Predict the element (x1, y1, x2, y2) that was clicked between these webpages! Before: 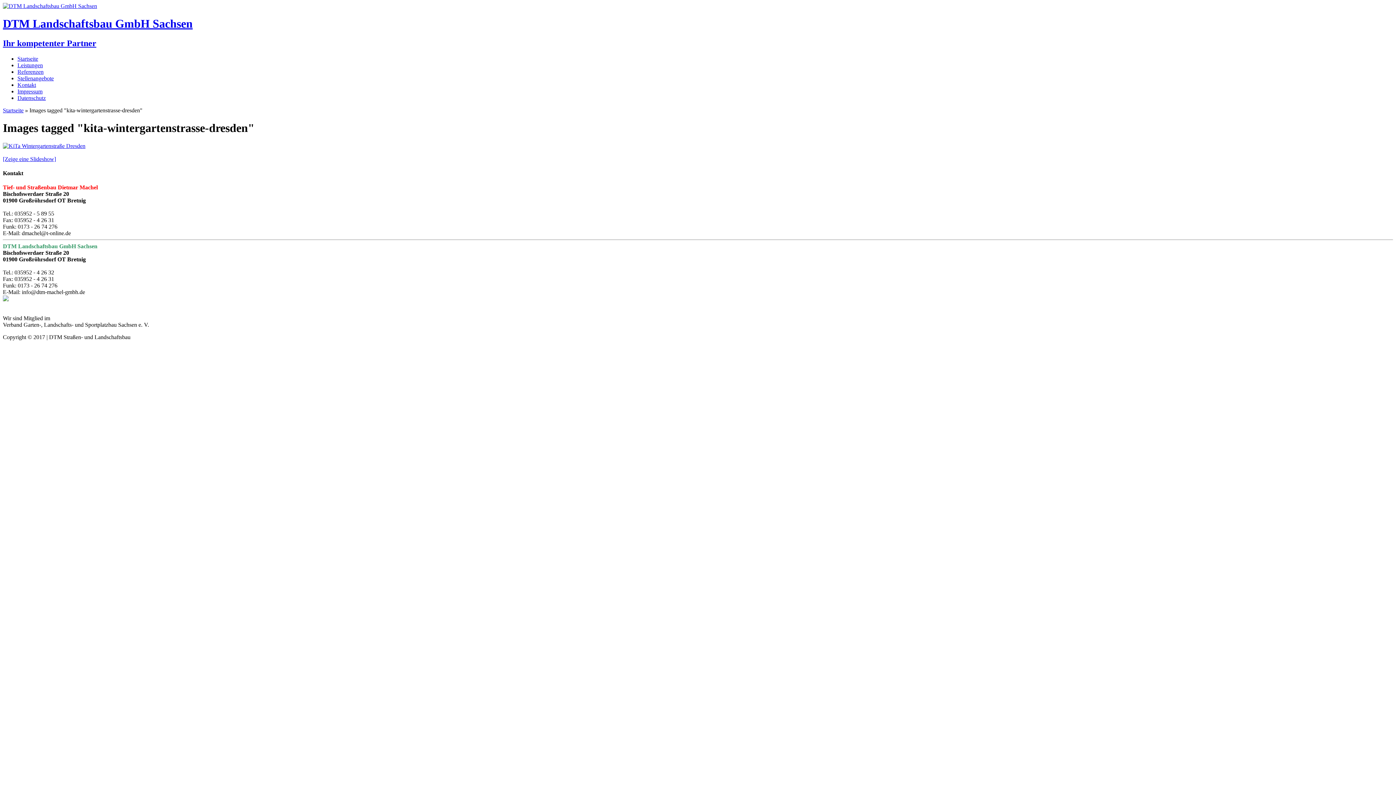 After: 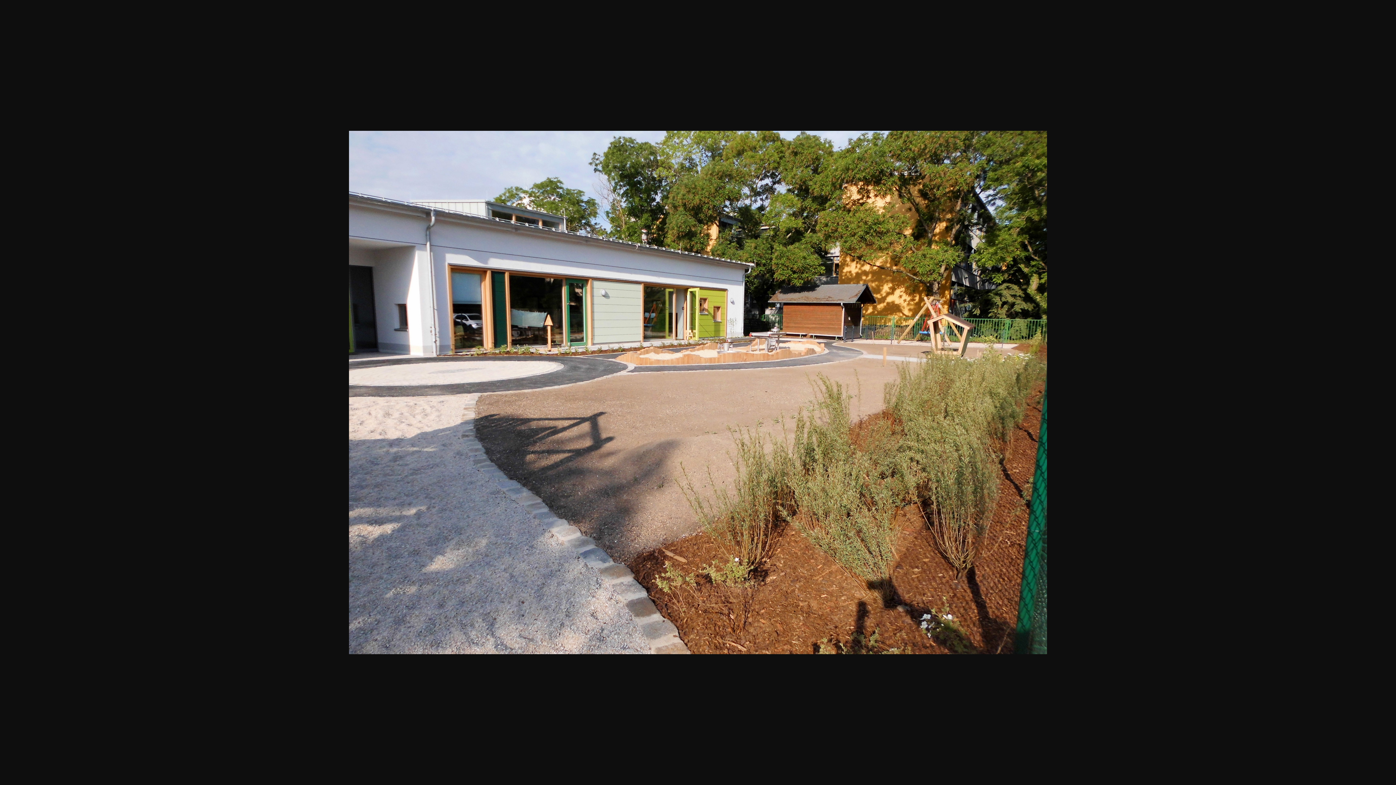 Action: bbox: (2, 142, 85, 148)